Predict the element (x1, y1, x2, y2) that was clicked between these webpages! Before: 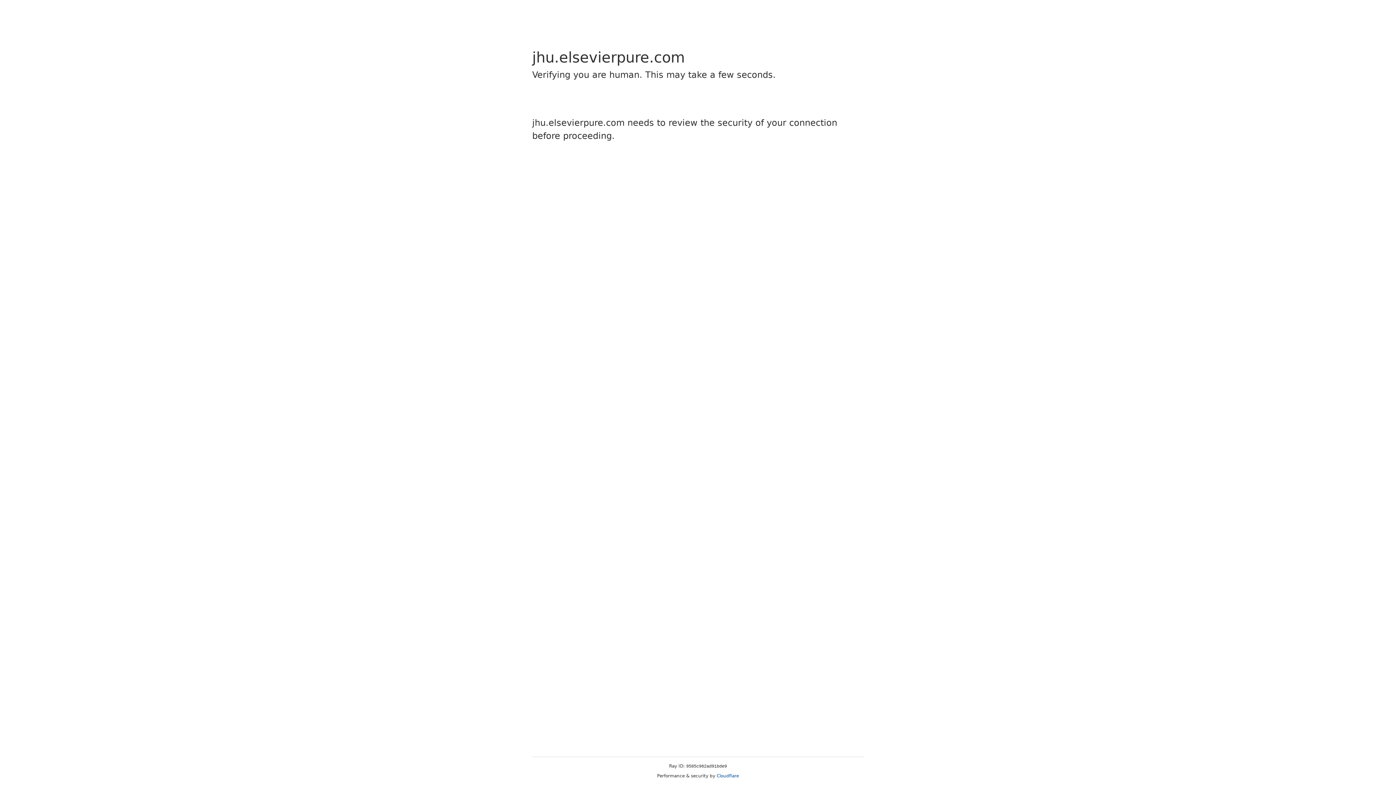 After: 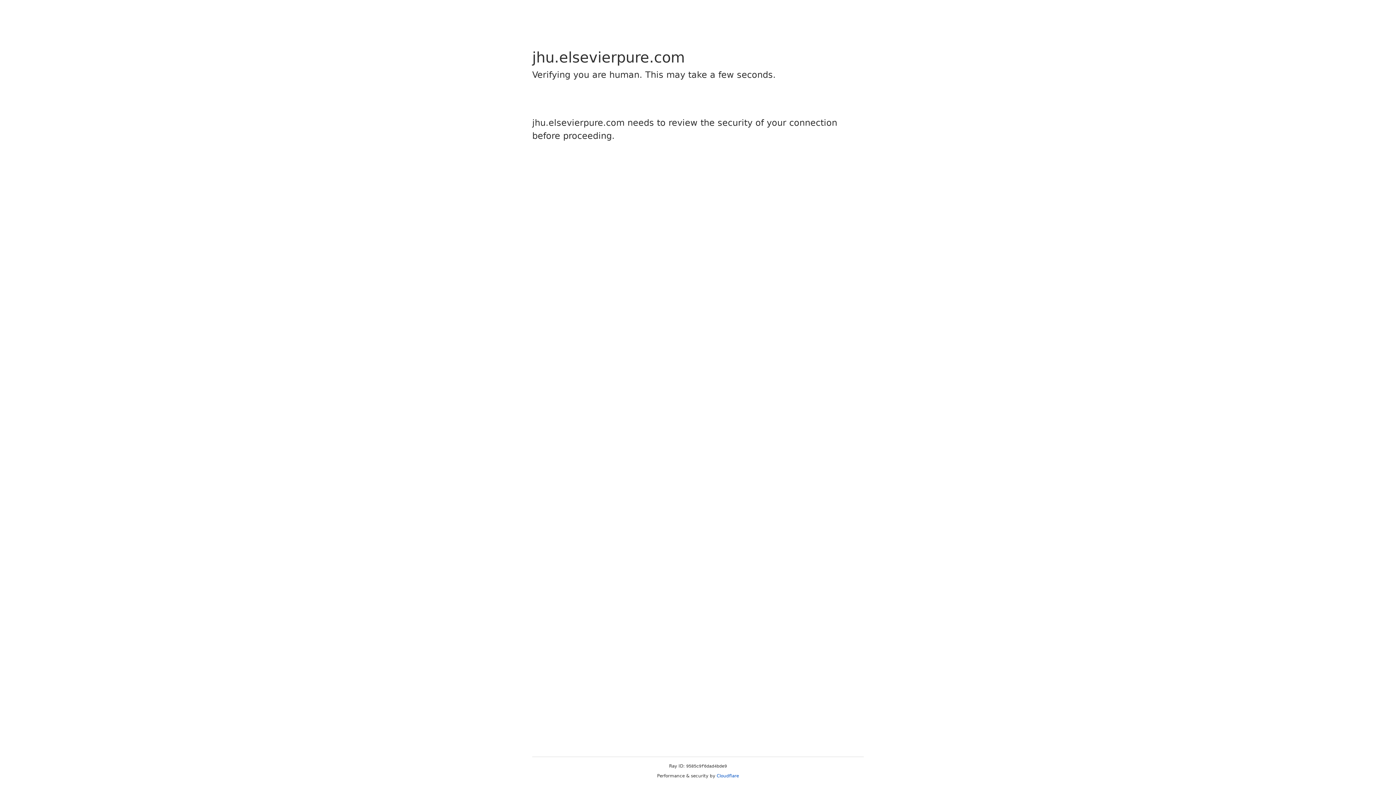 Action: label: Cloudflare bbox: (716, 773, 739, 778)